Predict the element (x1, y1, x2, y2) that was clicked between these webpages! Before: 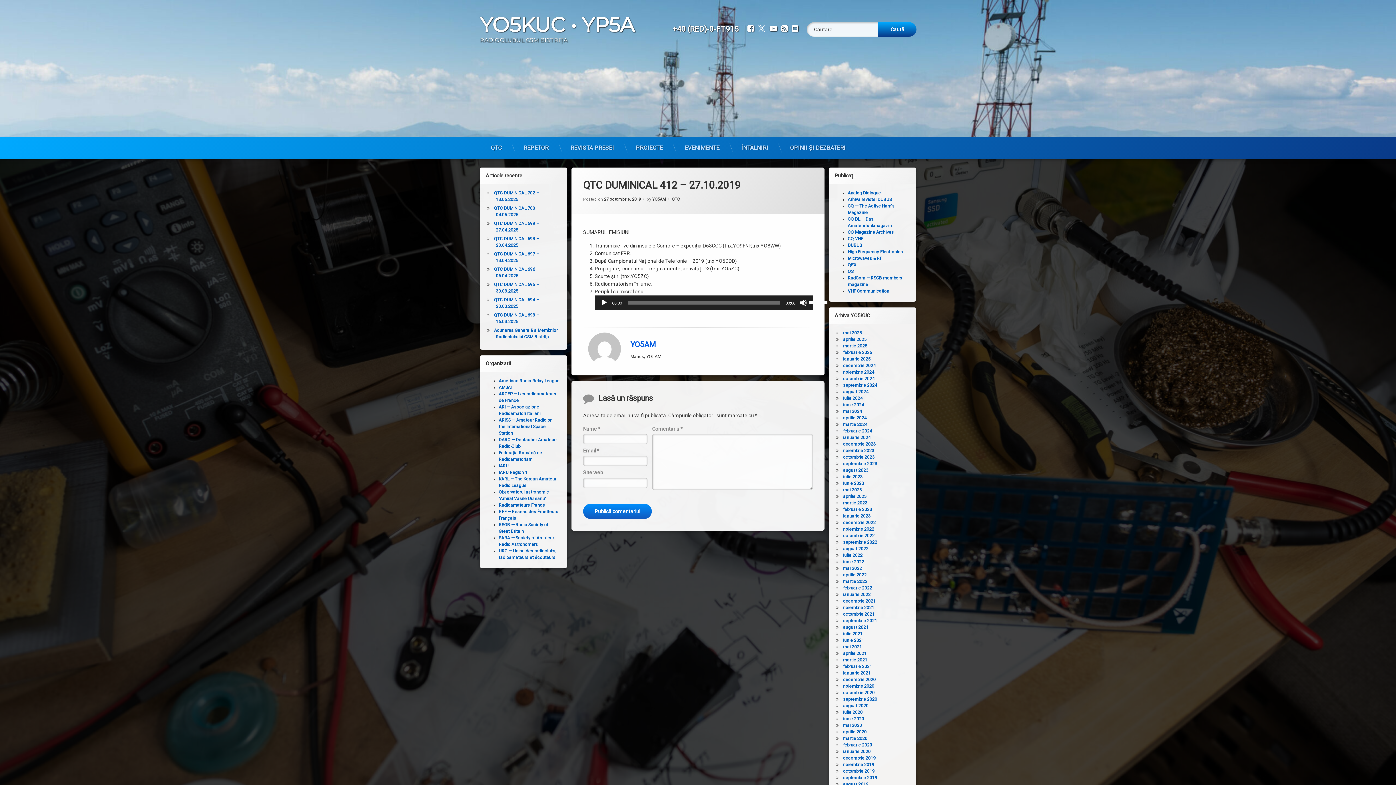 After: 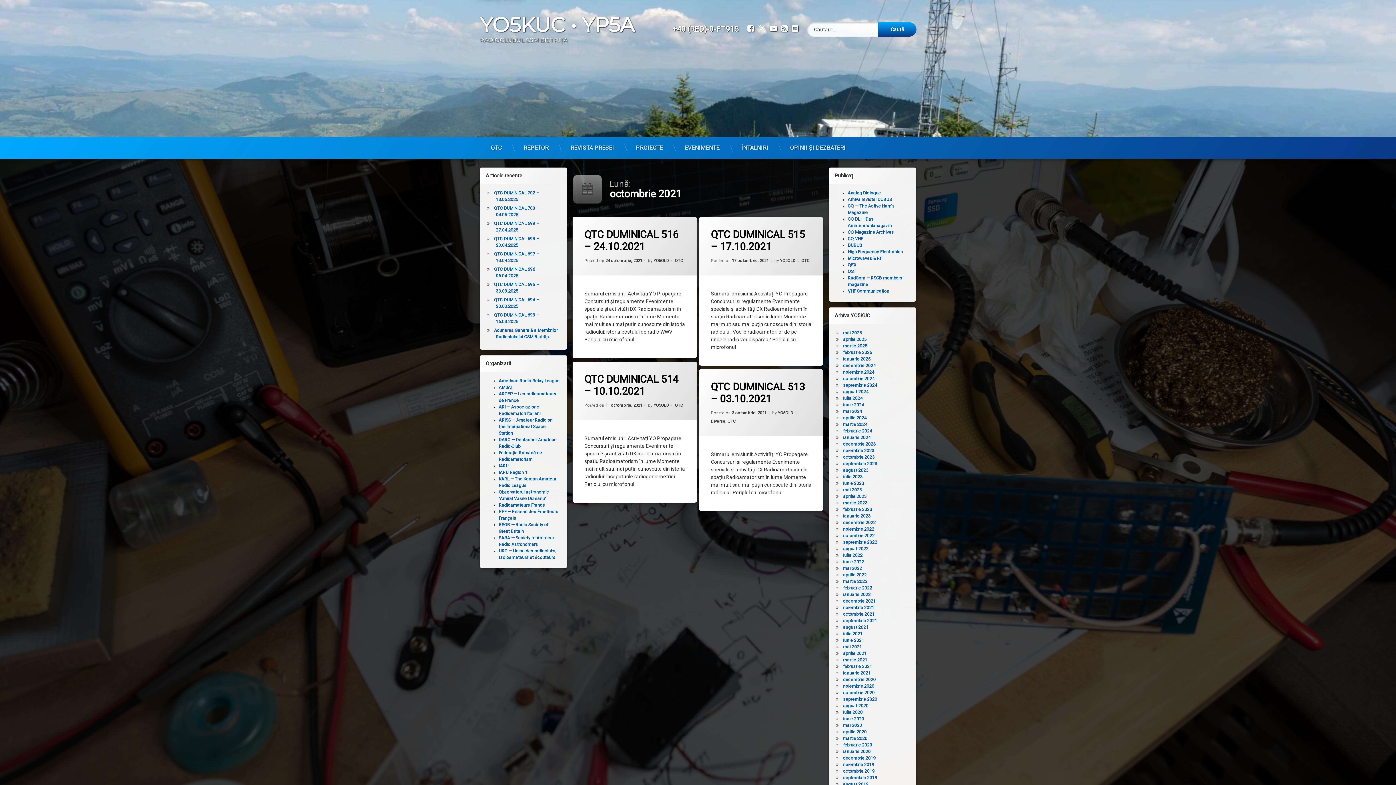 Action: bbox: (843, 612, 874, 617) label: octombrie 2021